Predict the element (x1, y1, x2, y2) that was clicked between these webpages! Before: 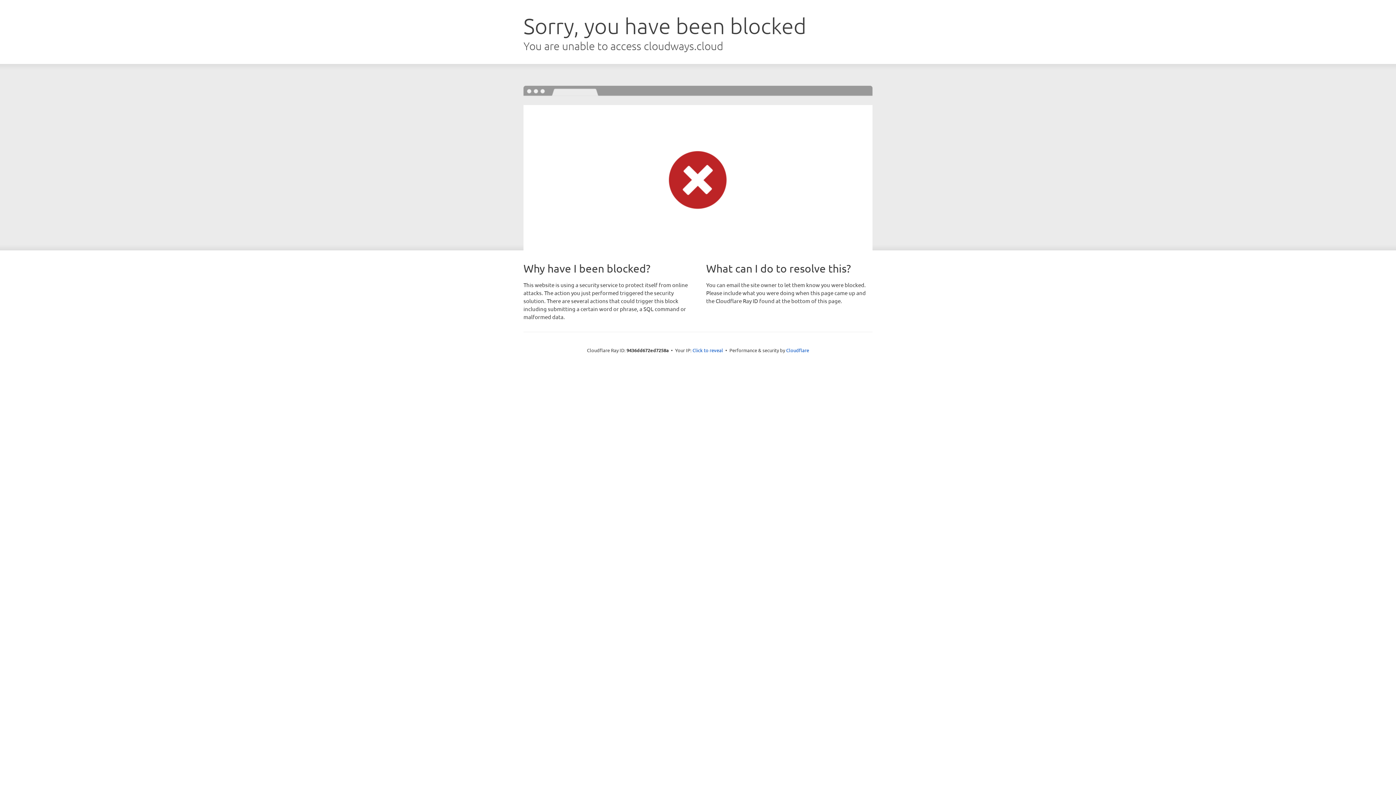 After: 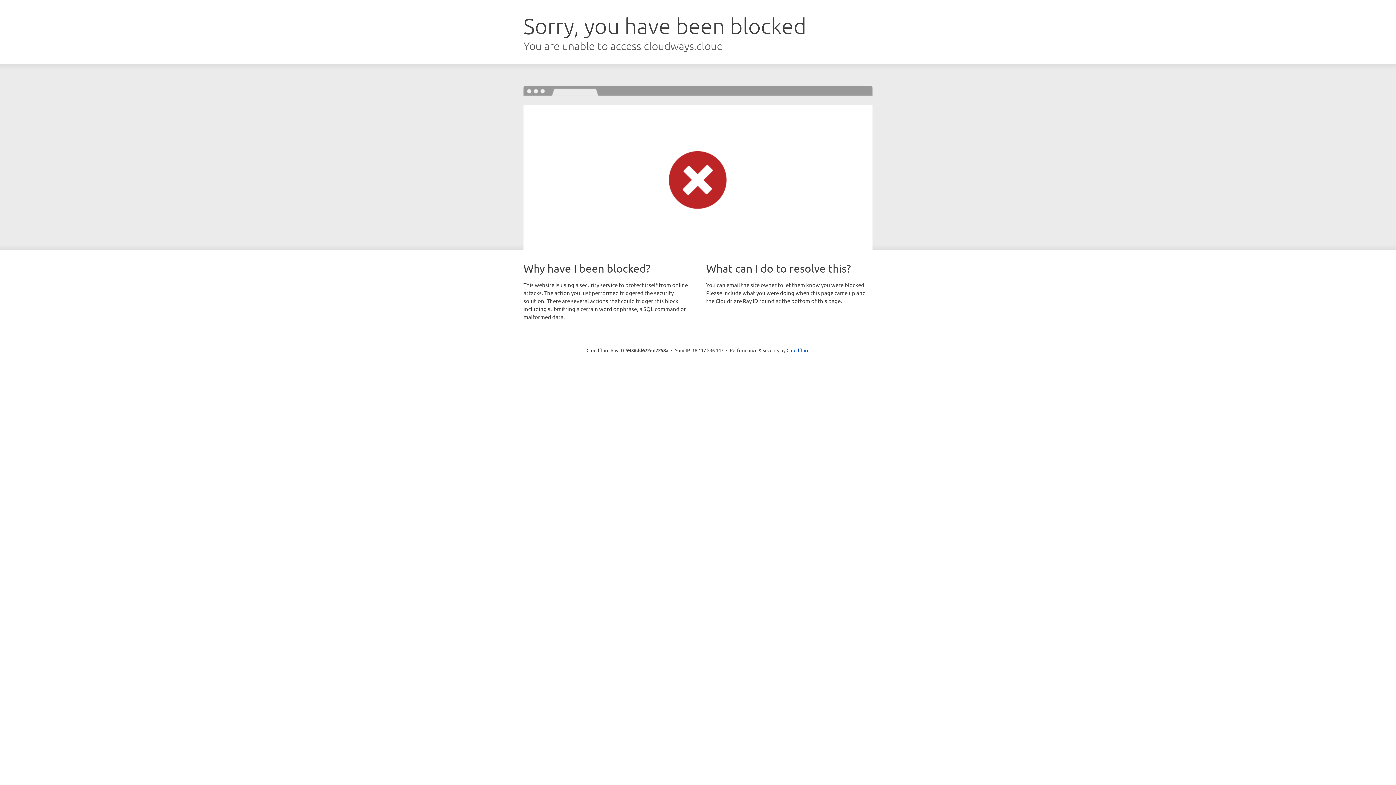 Action: label: Click to reveal bbox: (692, 346, 723, 353)